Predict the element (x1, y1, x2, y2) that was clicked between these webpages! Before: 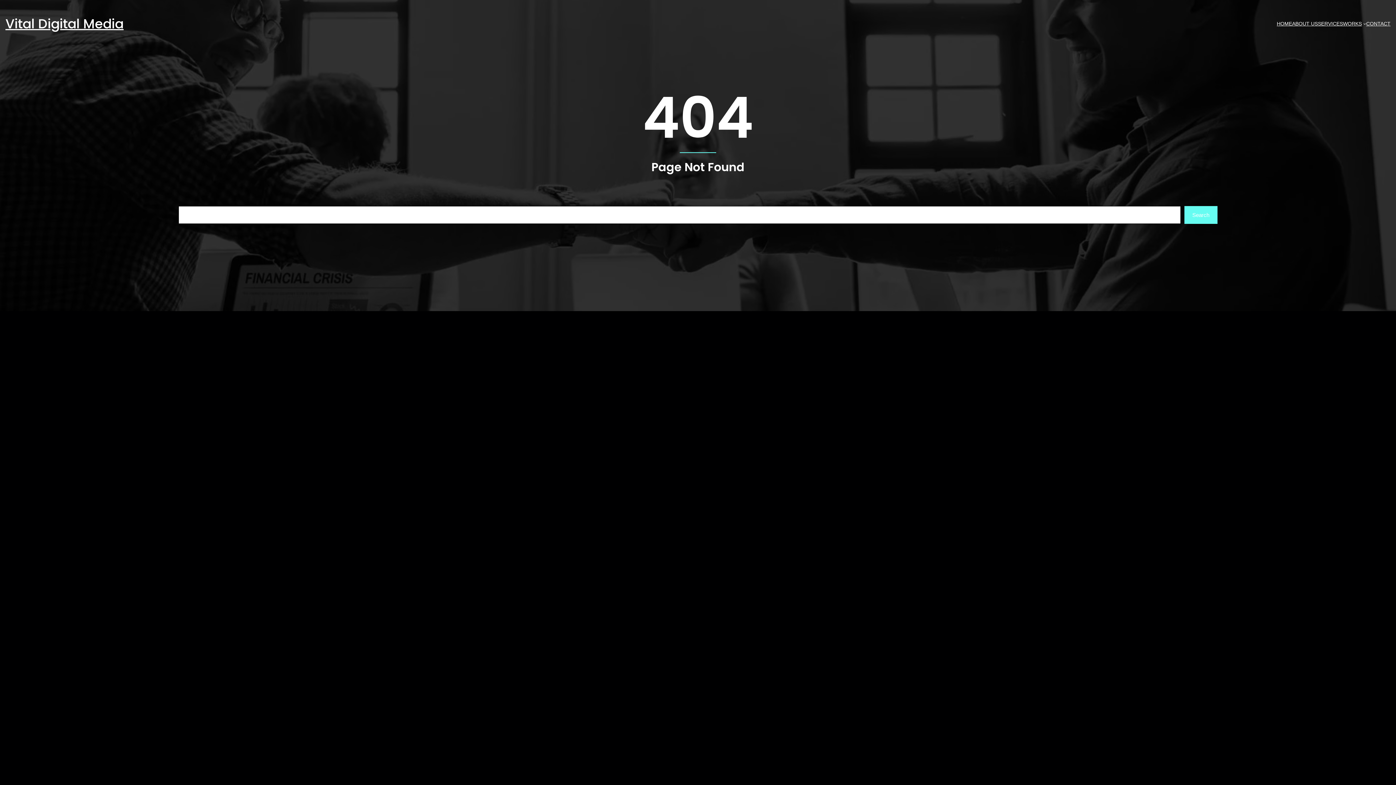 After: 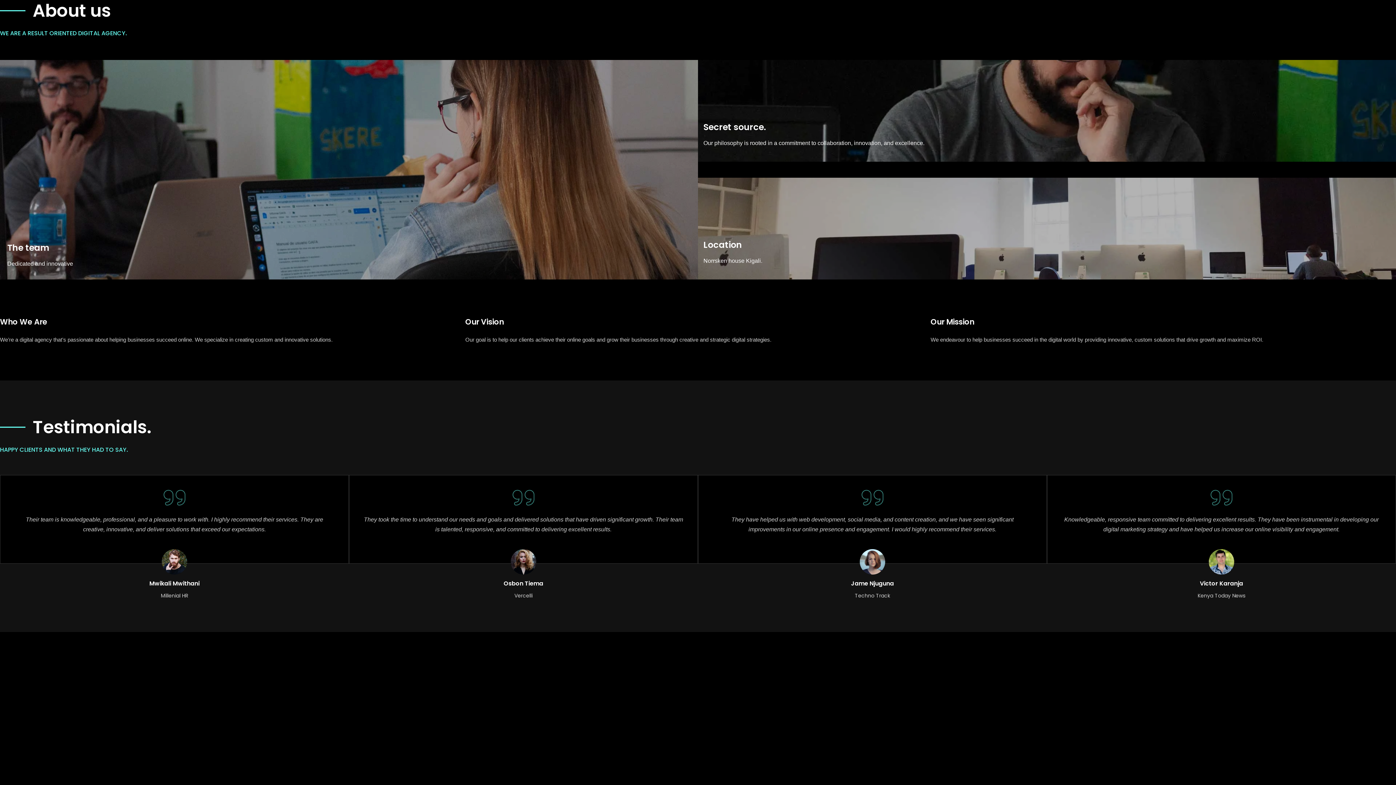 Action: bbox: (1292, 19, 1318, 27) label: ABOUT US